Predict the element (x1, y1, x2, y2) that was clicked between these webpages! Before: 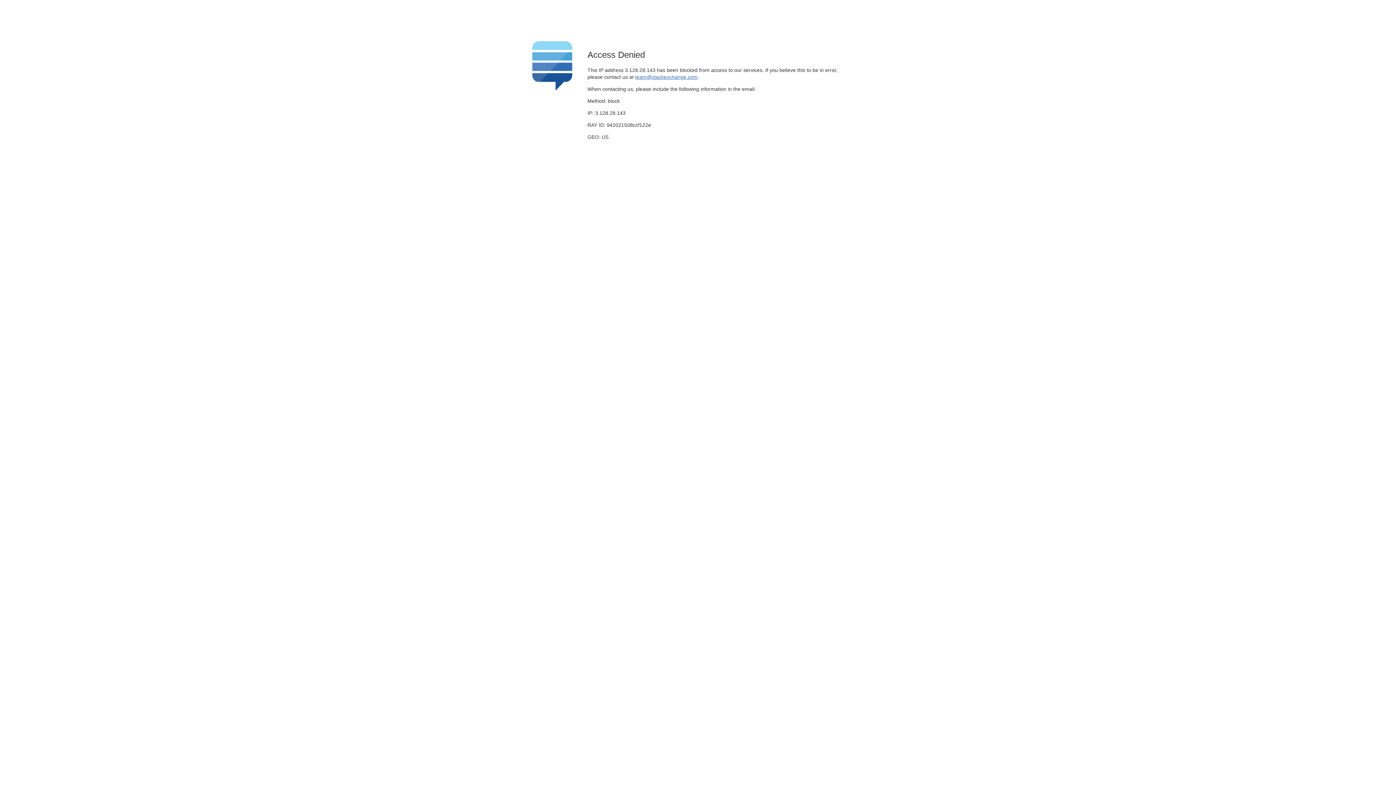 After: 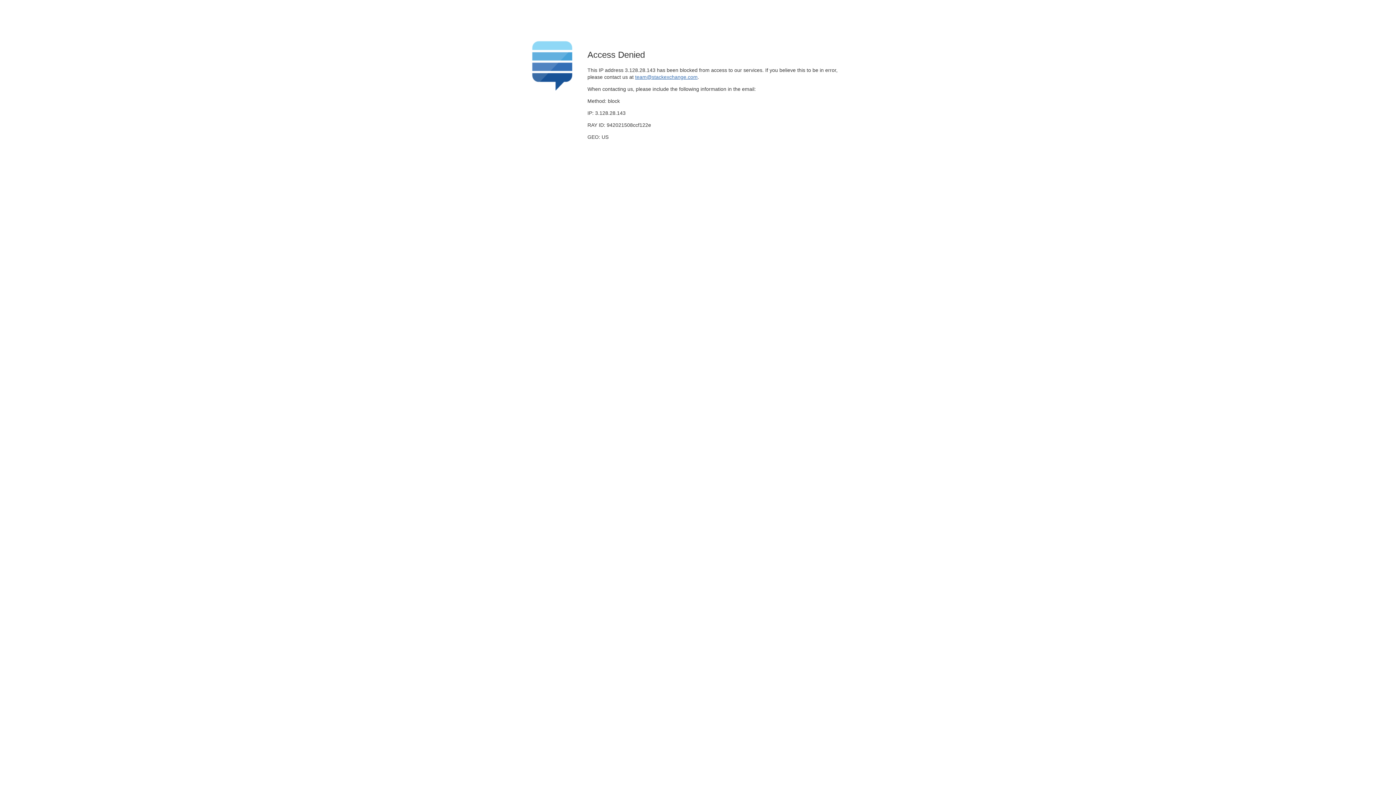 Action: bbox: (635, 74, 697, 79) label: team@stackexchange.com